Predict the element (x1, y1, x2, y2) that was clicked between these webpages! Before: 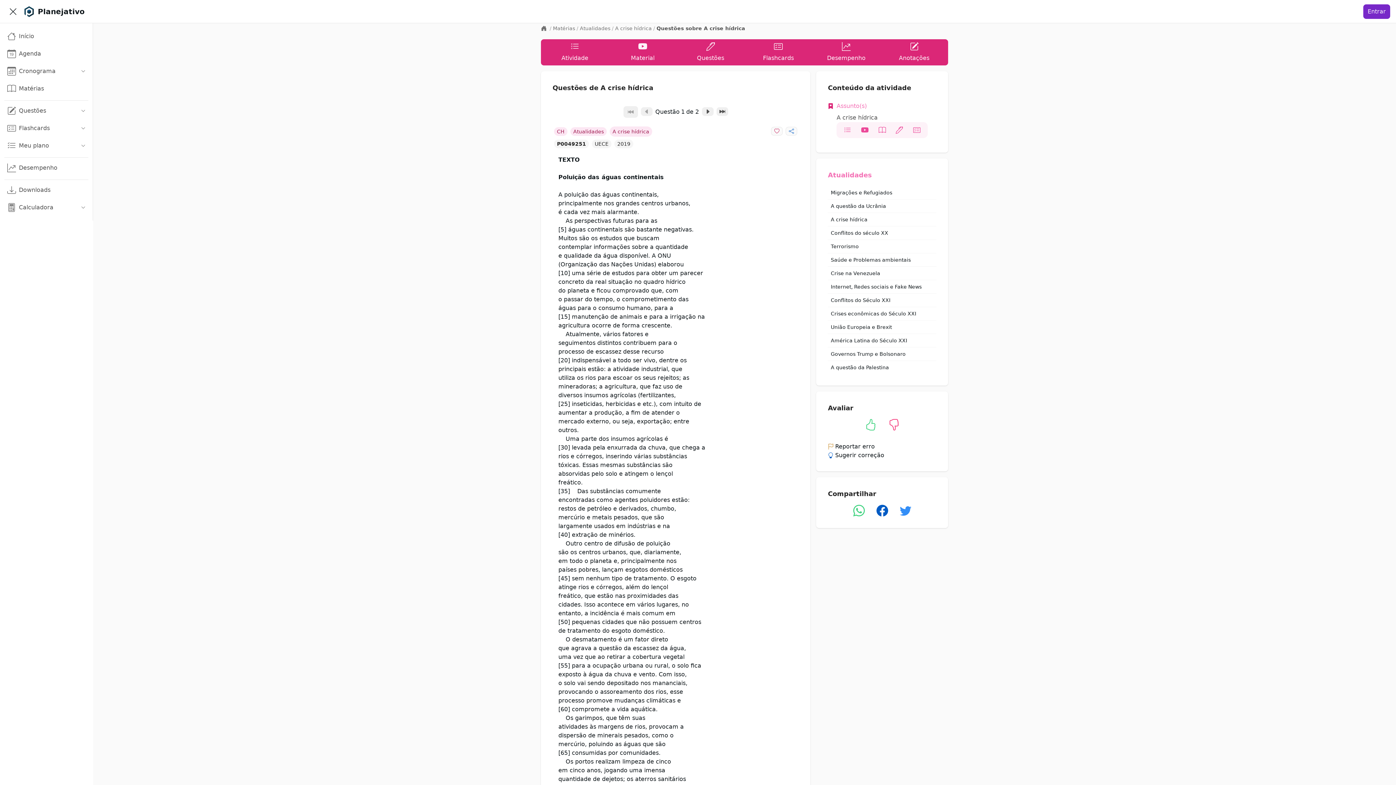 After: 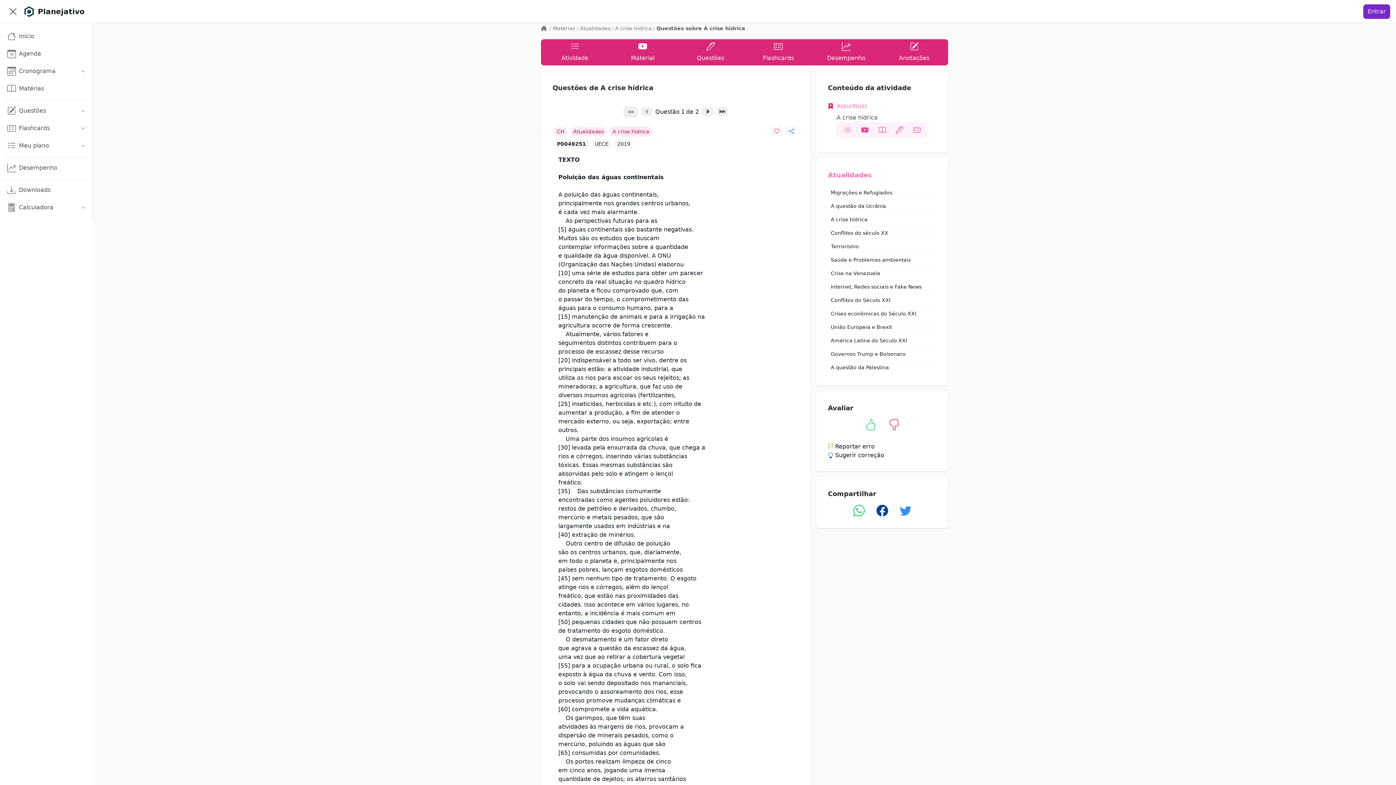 Action: bbox: (870, 505, 894, 516)